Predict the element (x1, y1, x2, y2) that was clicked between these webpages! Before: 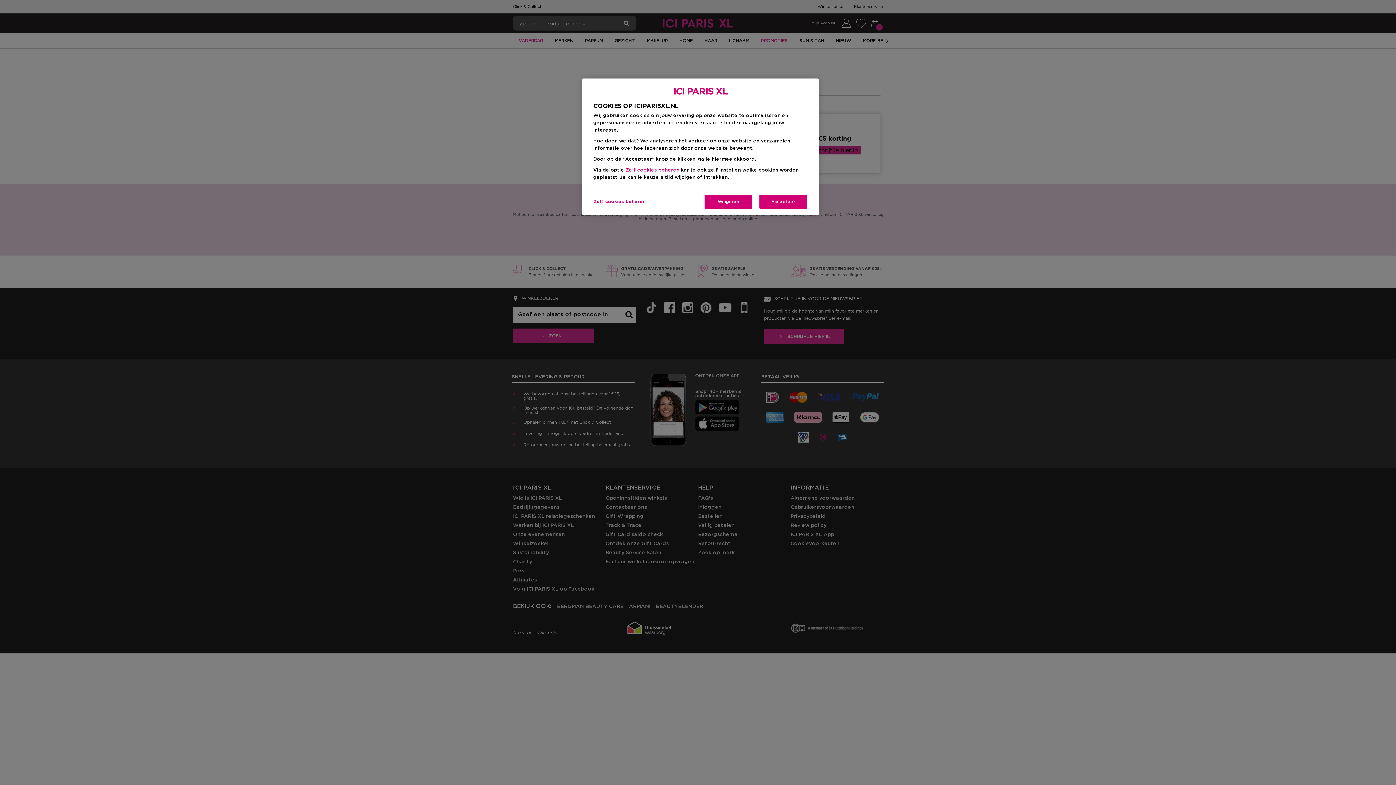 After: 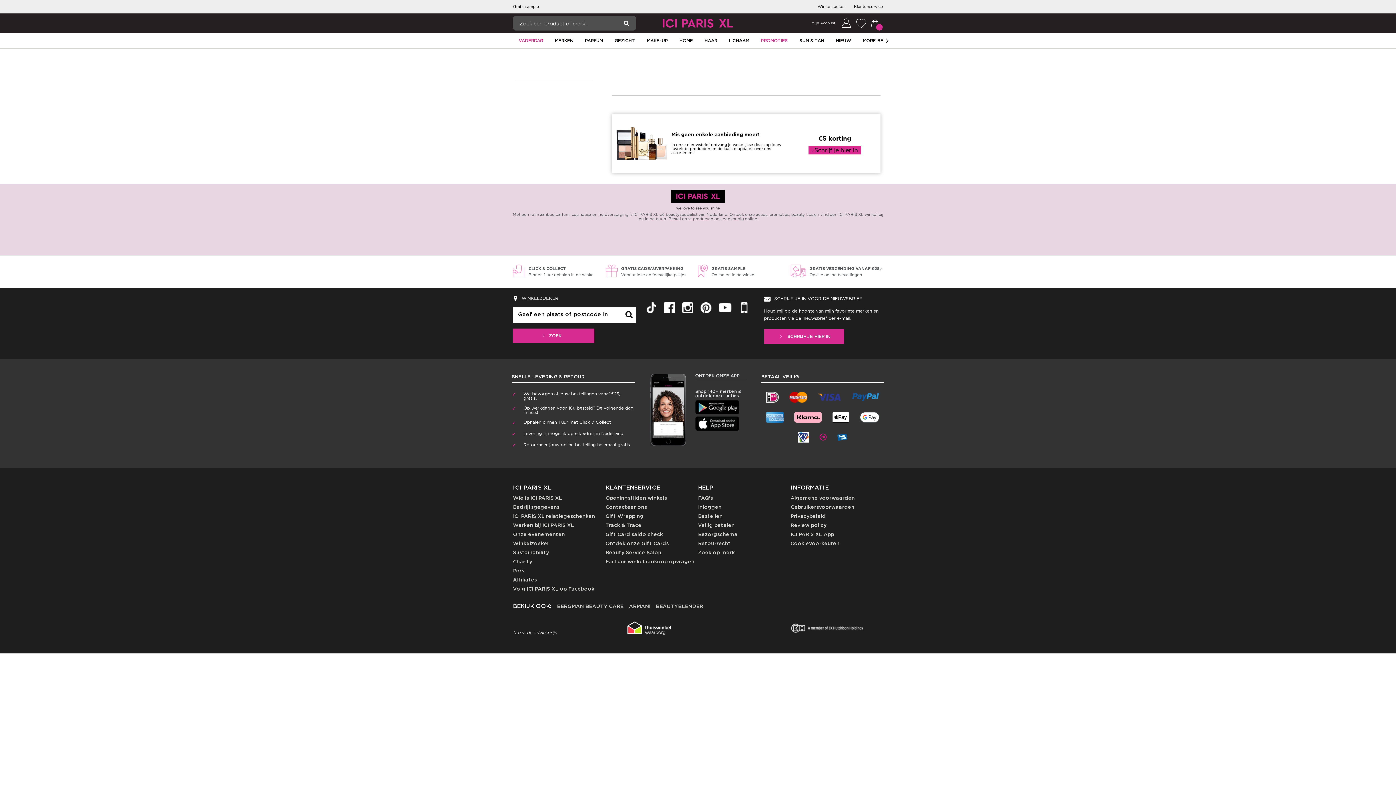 Action: label: Weigeren bbox: (704, 194, 753, 209)